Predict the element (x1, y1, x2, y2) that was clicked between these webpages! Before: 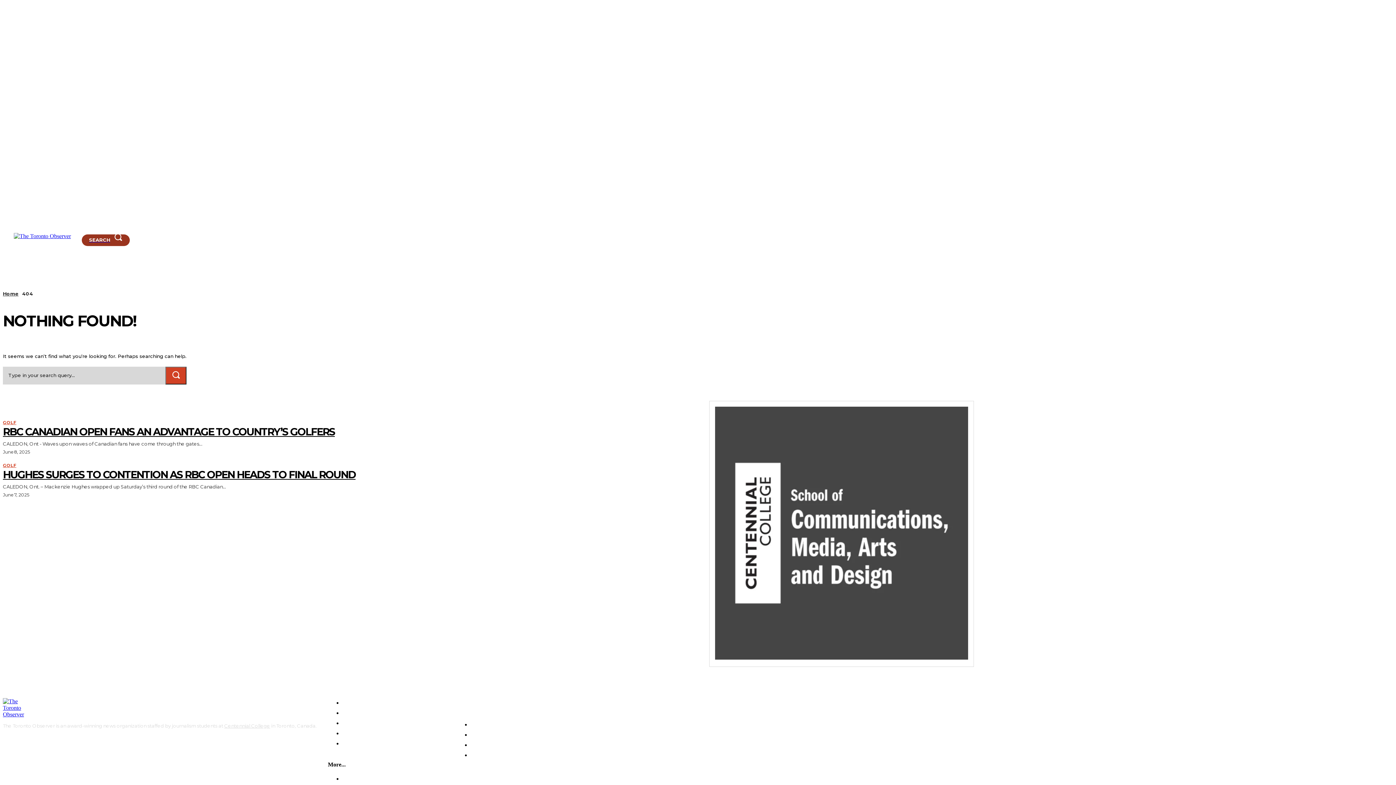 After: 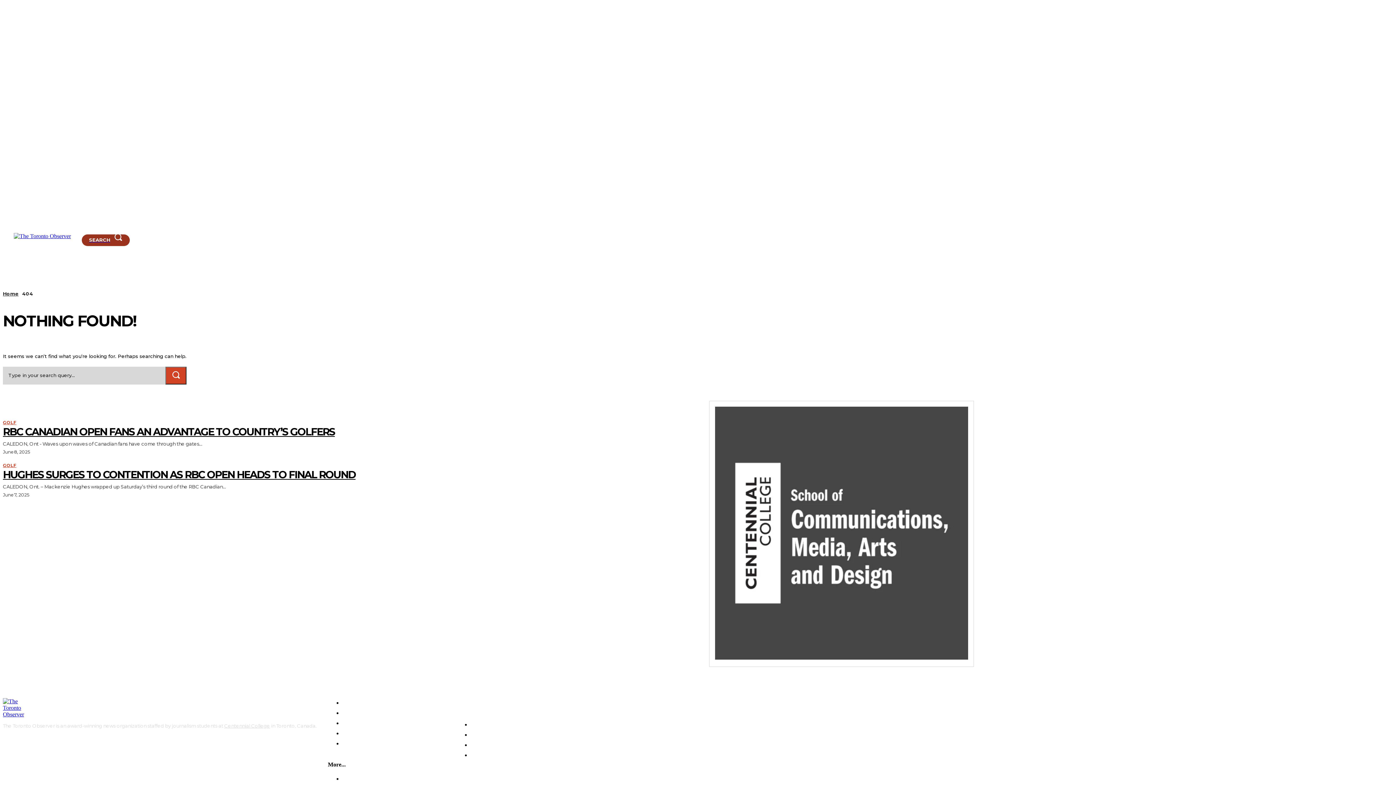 Action: label: Search bbox: (81, 234, 129, 246)